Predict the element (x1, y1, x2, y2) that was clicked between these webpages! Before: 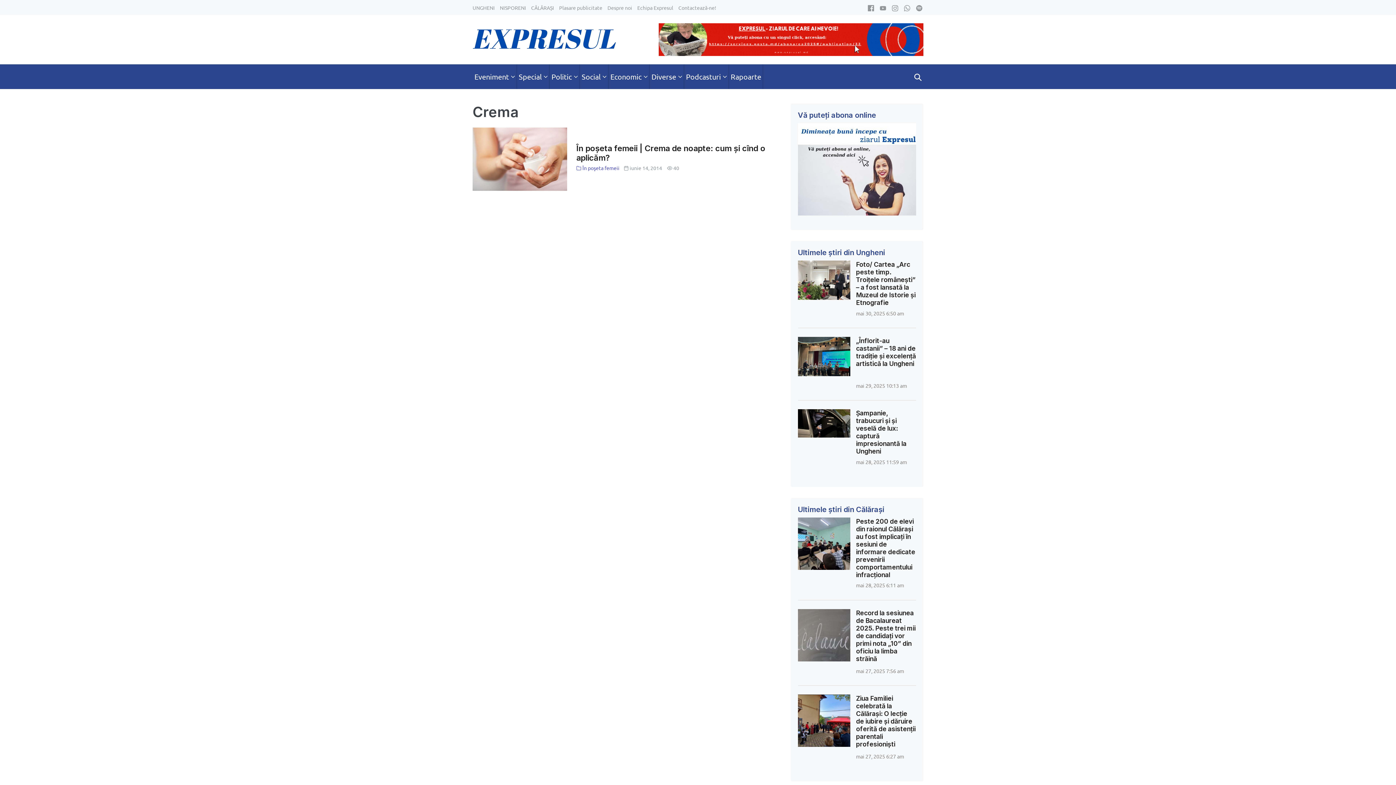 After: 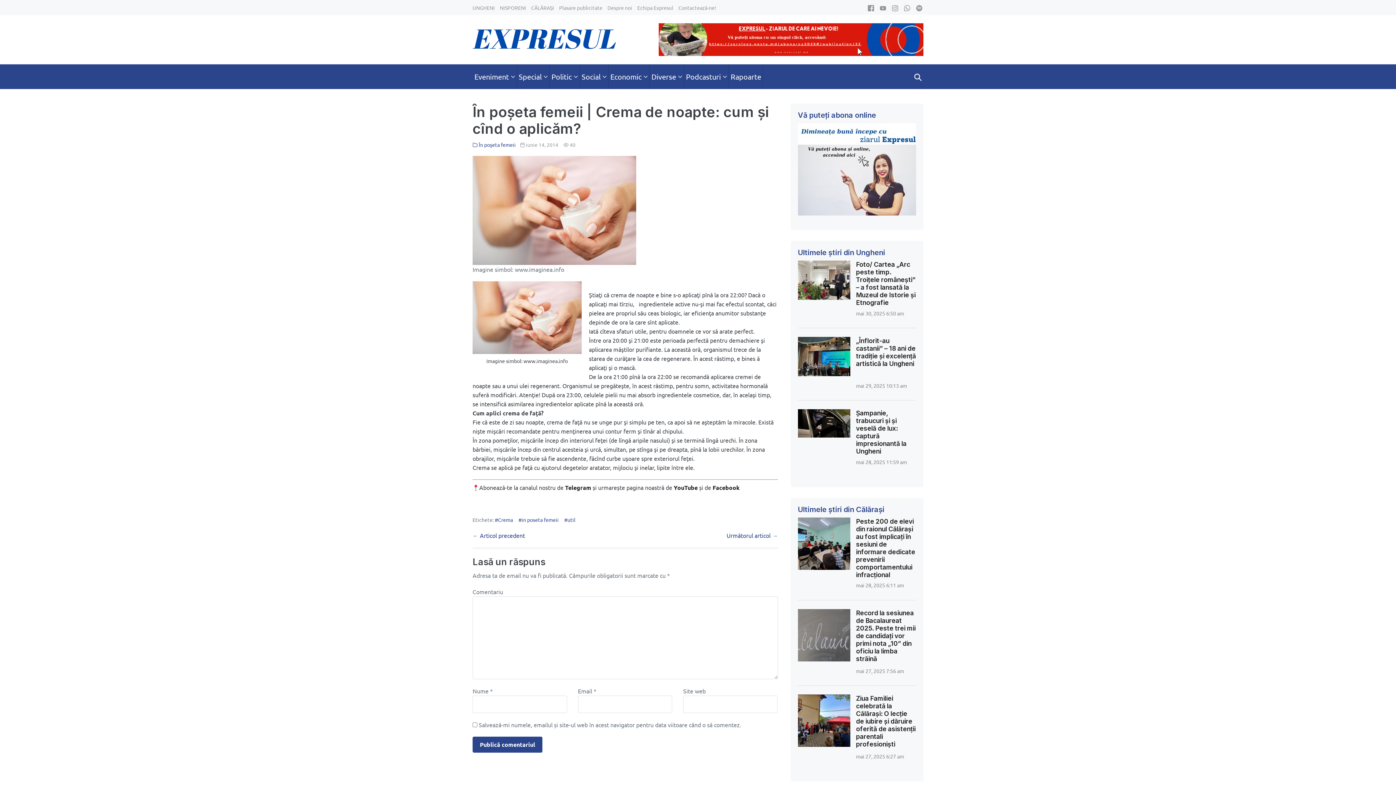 Action: bbox: (472, 127, 567, 190) label: În poșeta femeii | Crema de noapte: cum şi cînd o aplicăm?